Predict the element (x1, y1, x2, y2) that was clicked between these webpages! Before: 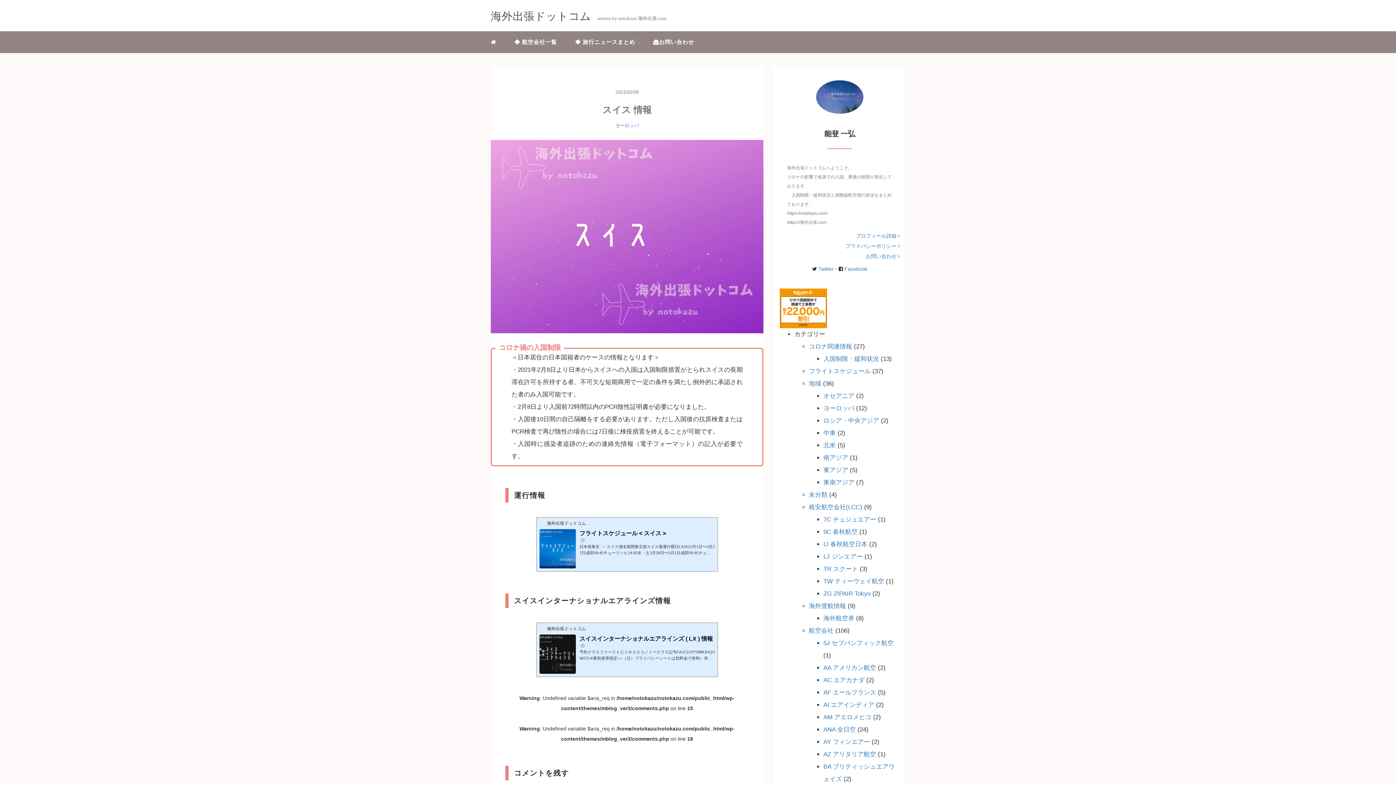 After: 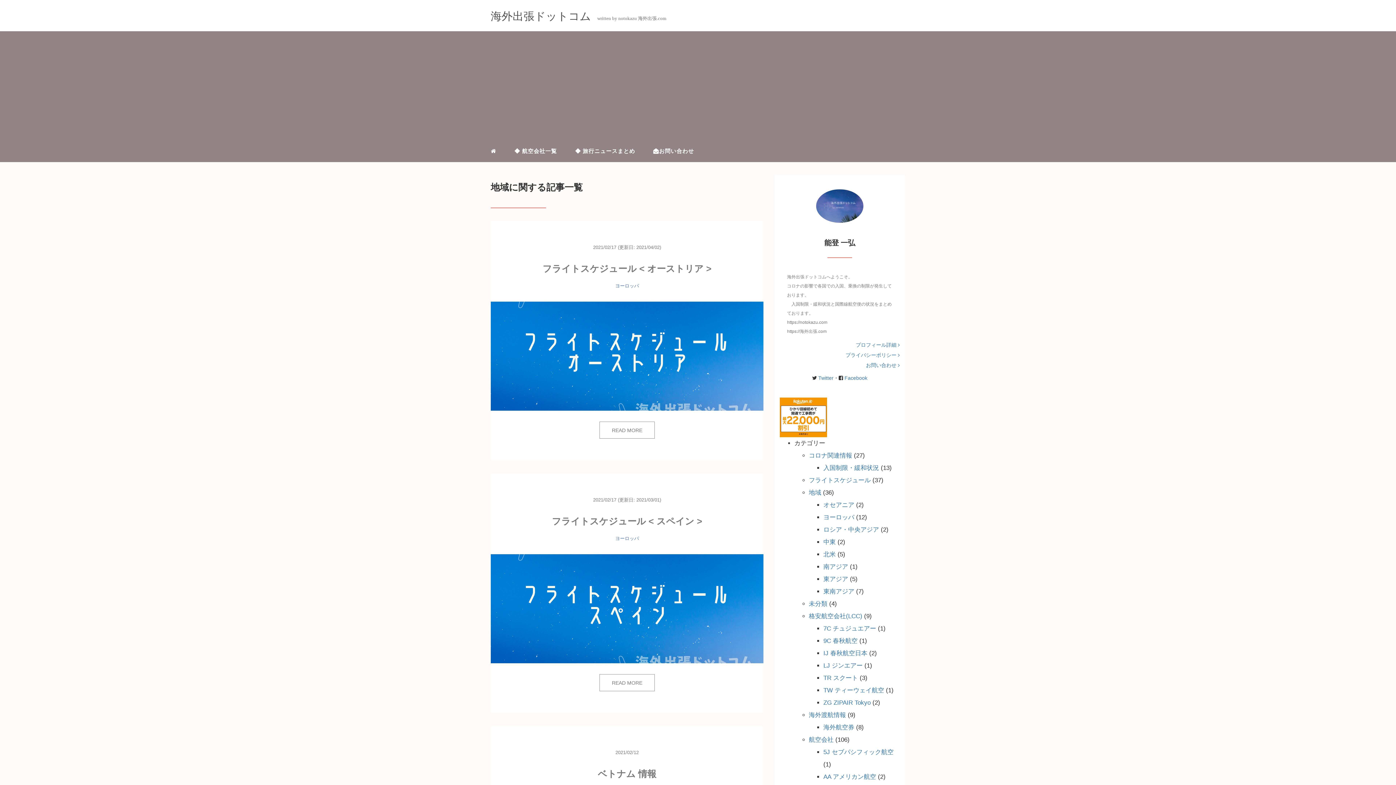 Action: bbox: (809, 380, 821, 387) label: 地域